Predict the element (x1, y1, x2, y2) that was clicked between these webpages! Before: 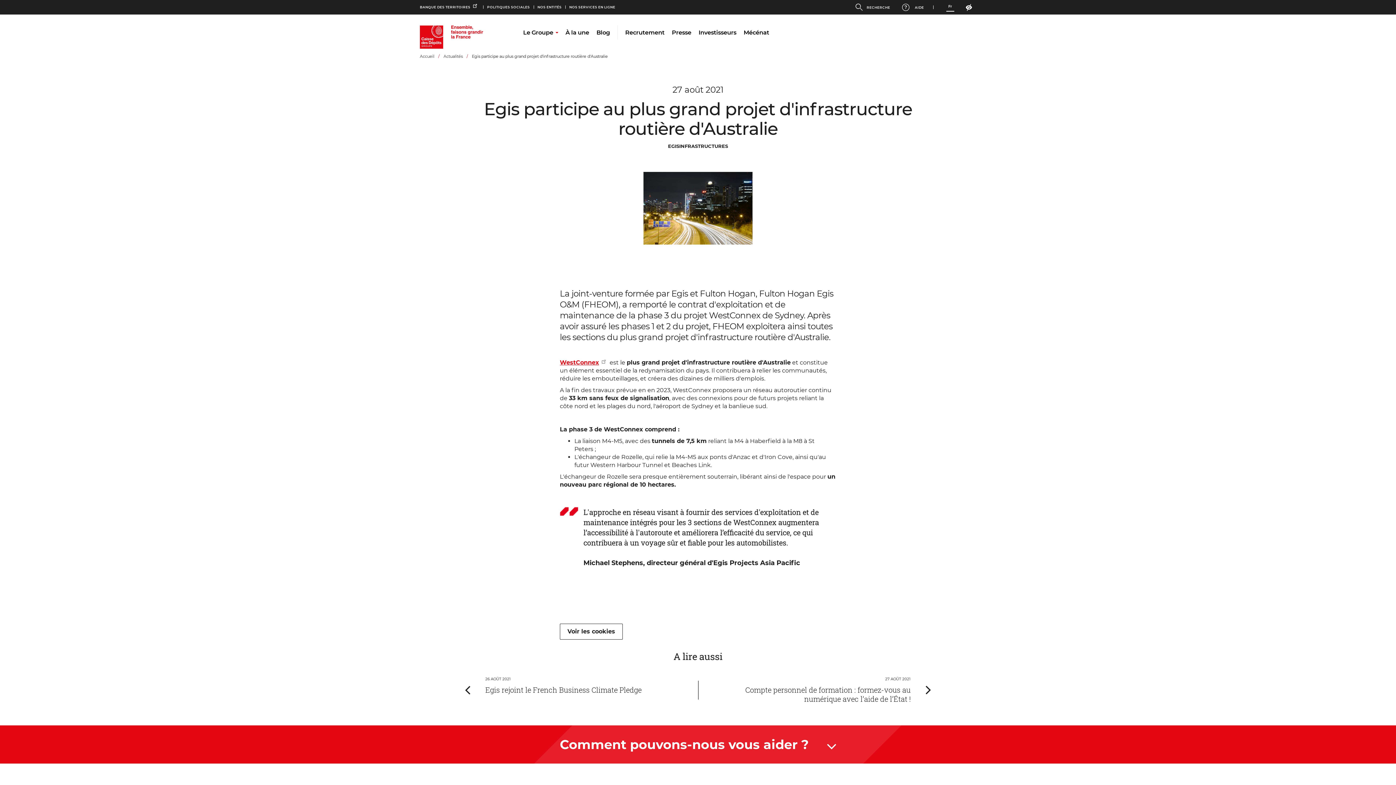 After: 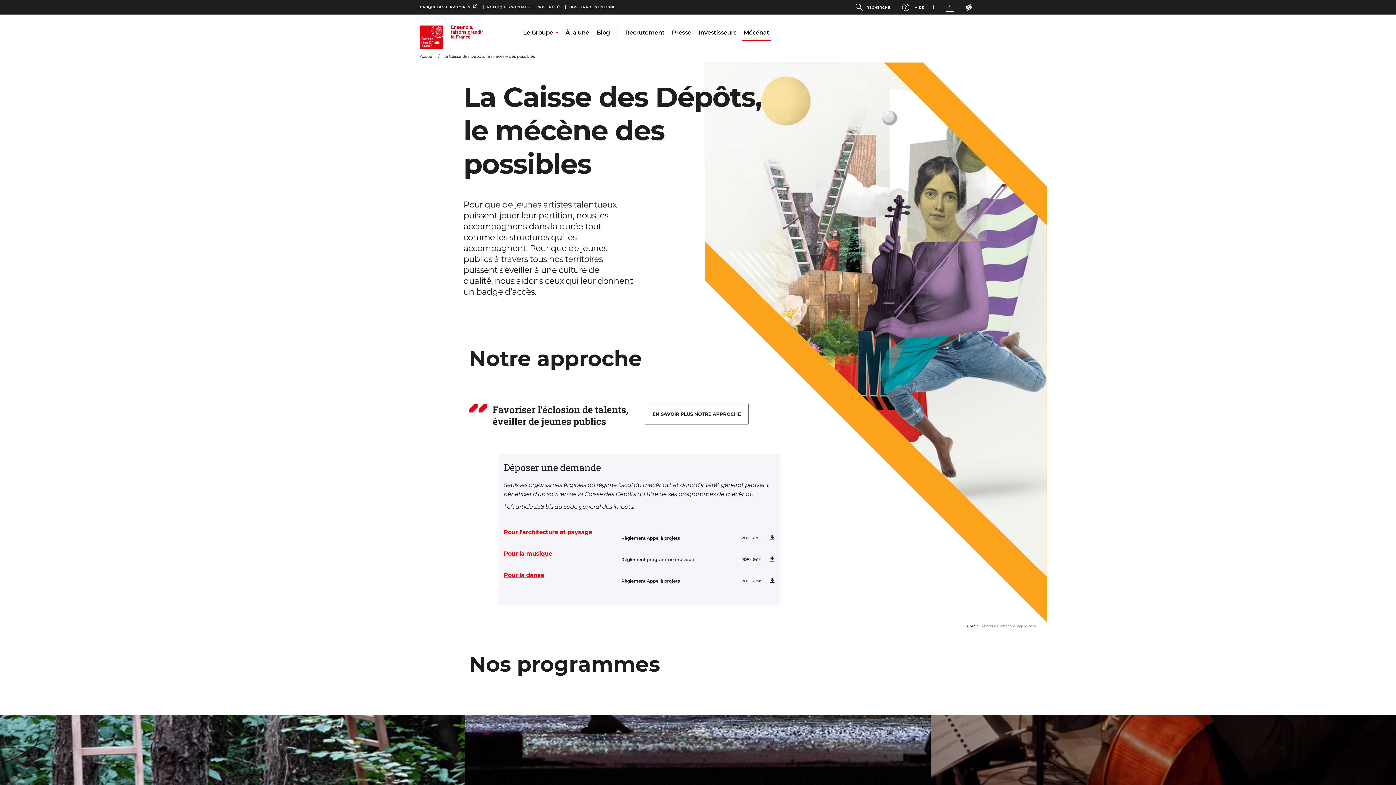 Action: label: Mécénat bbox: (742, 25, 771, 39)